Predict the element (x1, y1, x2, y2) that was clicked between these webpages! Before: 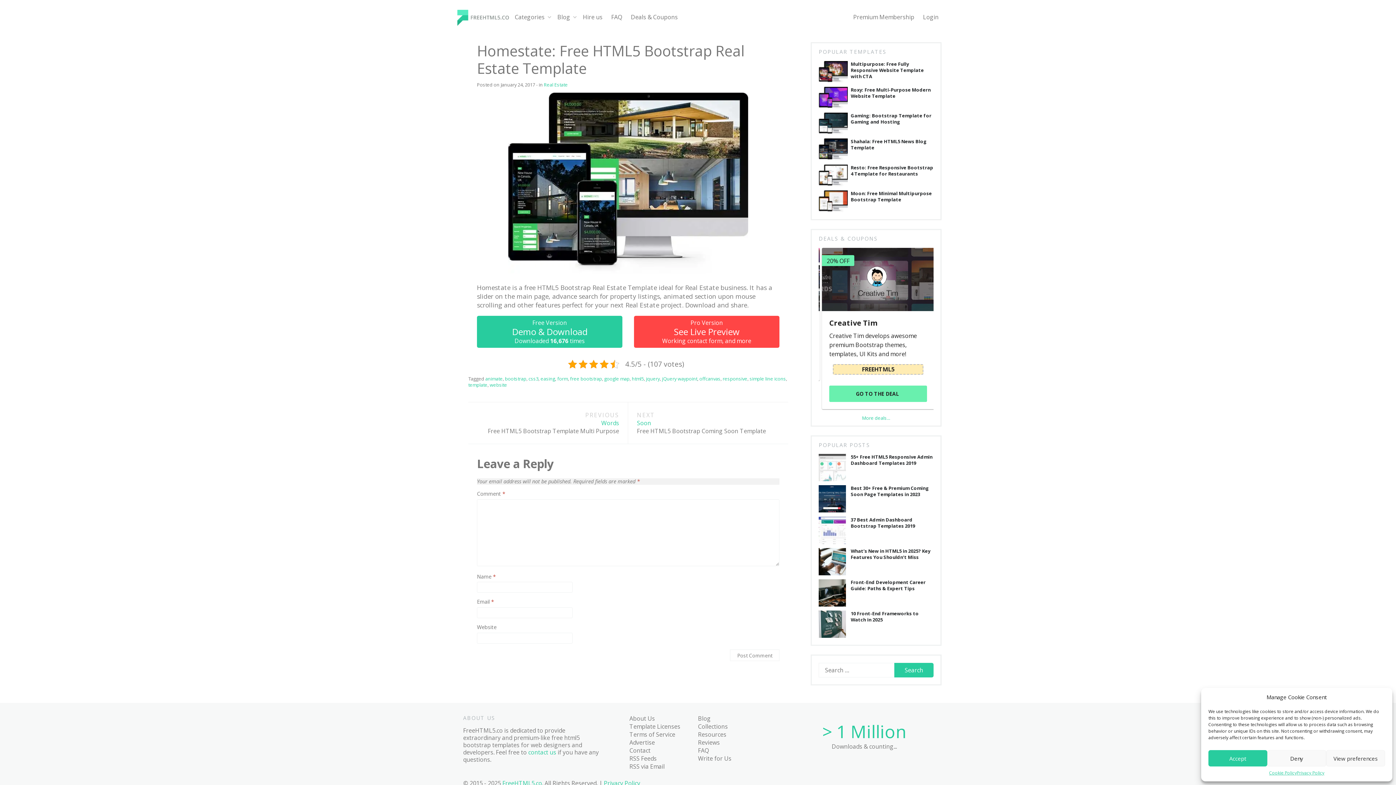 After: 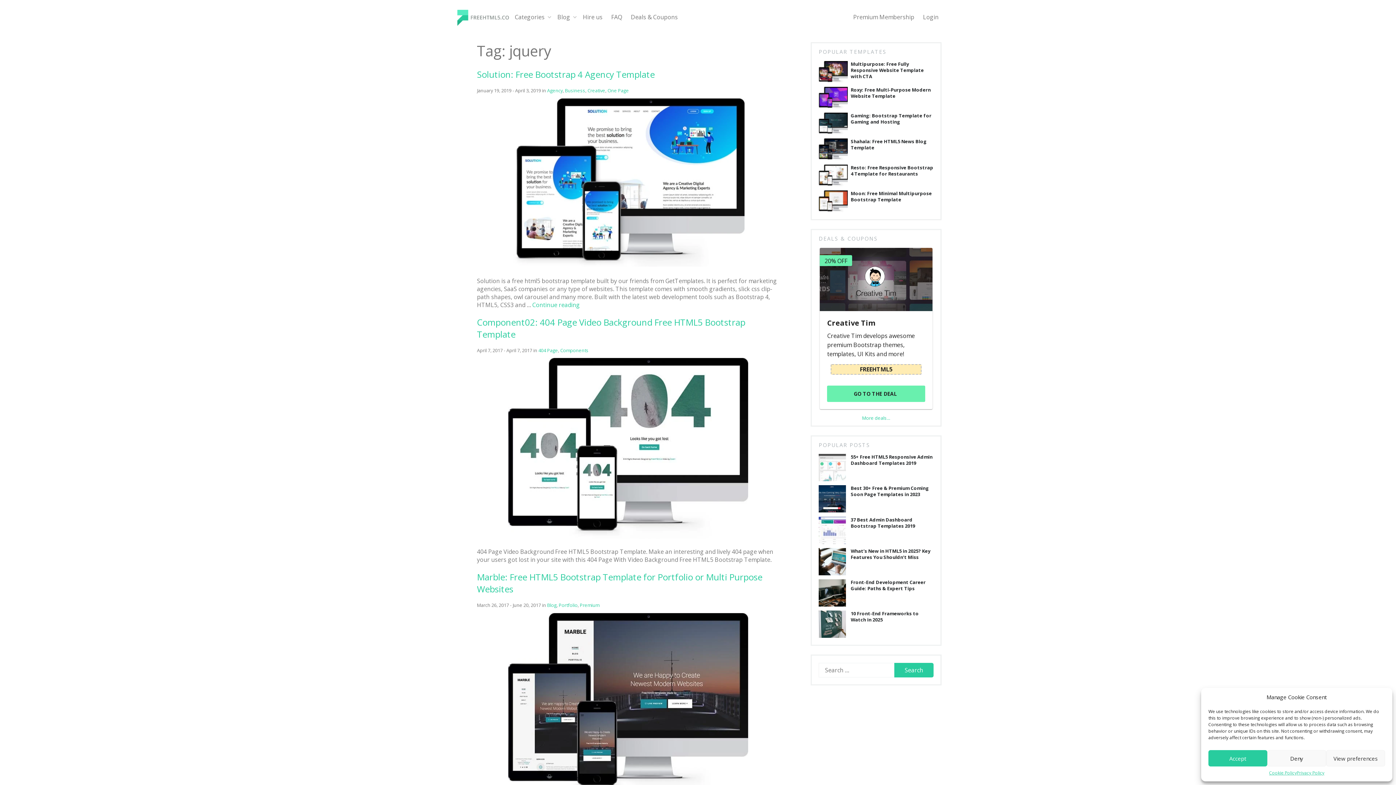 Action: bbox: (646, 375, 660, 382) label: jquery